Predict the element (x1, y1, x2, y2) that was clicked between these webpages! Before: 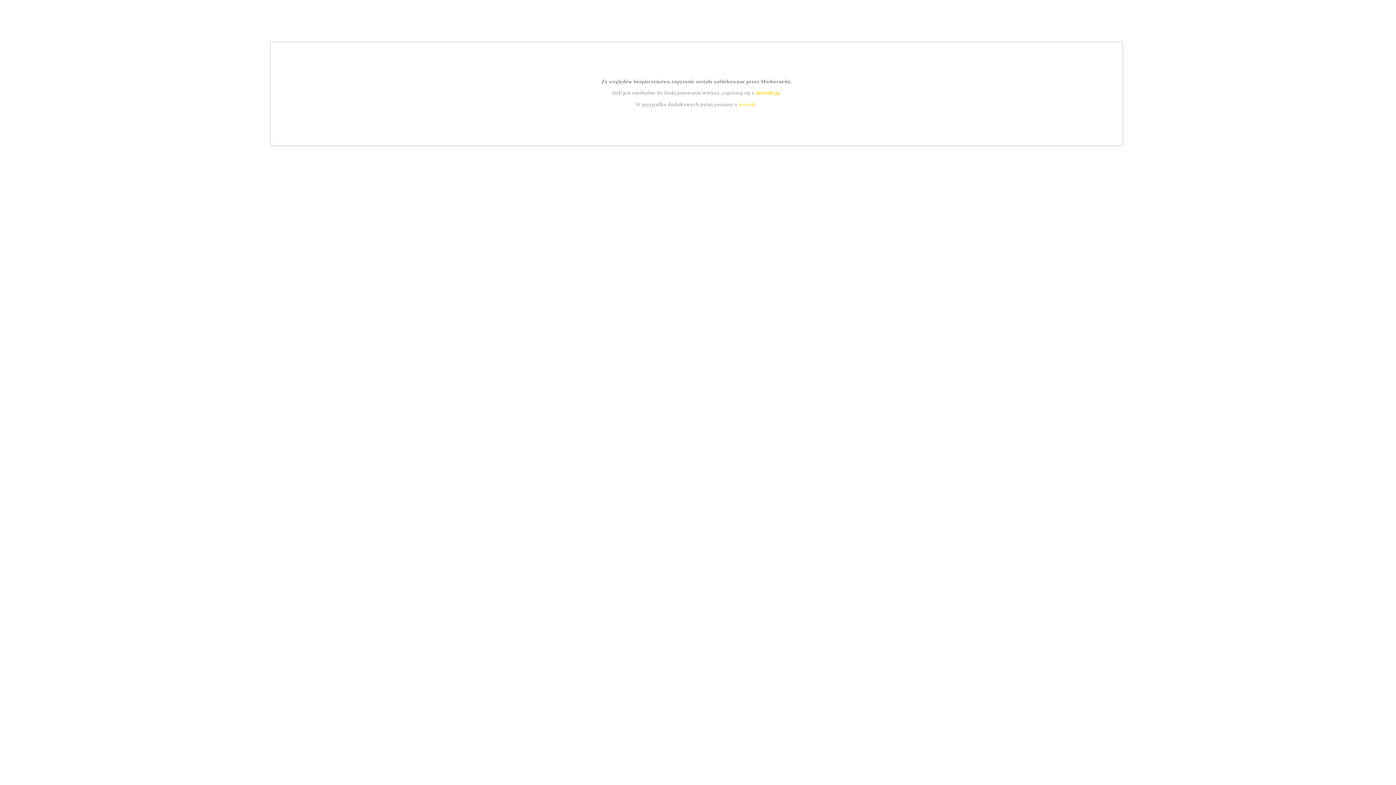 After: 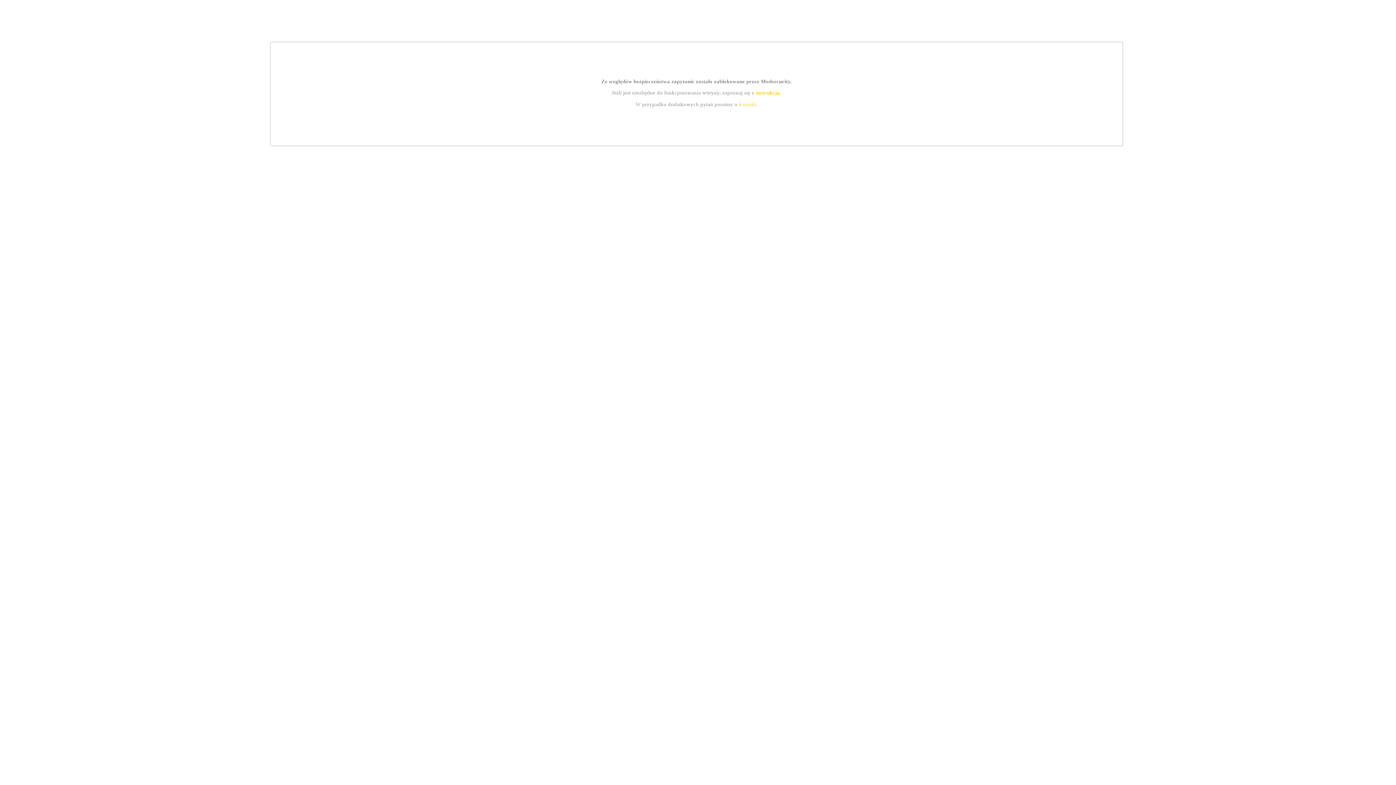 Action: bbox: (755, 89, 779, 95) label: instrukcją